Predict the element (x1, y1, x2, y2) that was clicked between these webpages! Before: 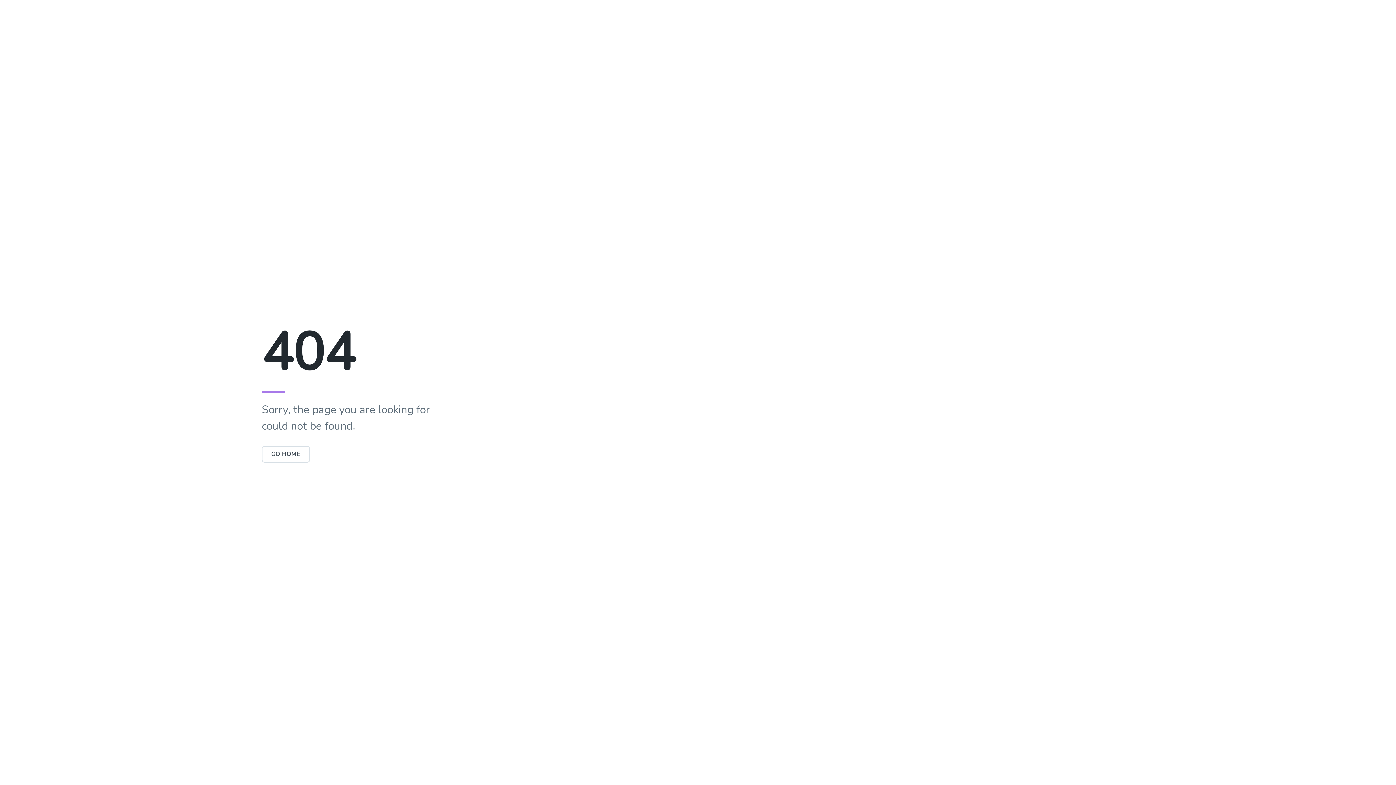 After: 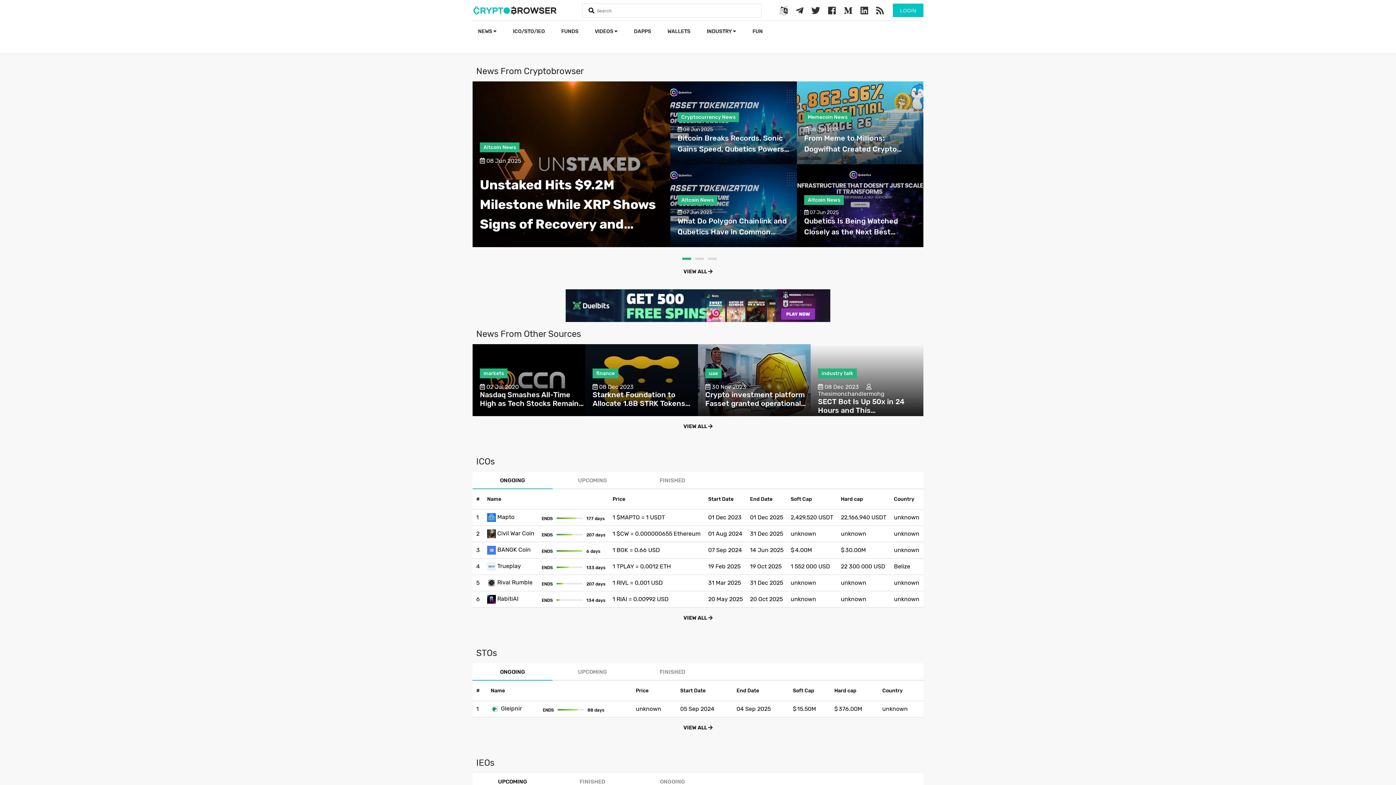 Action: bbox: (261, 446, 310, 462) label: GO HOME